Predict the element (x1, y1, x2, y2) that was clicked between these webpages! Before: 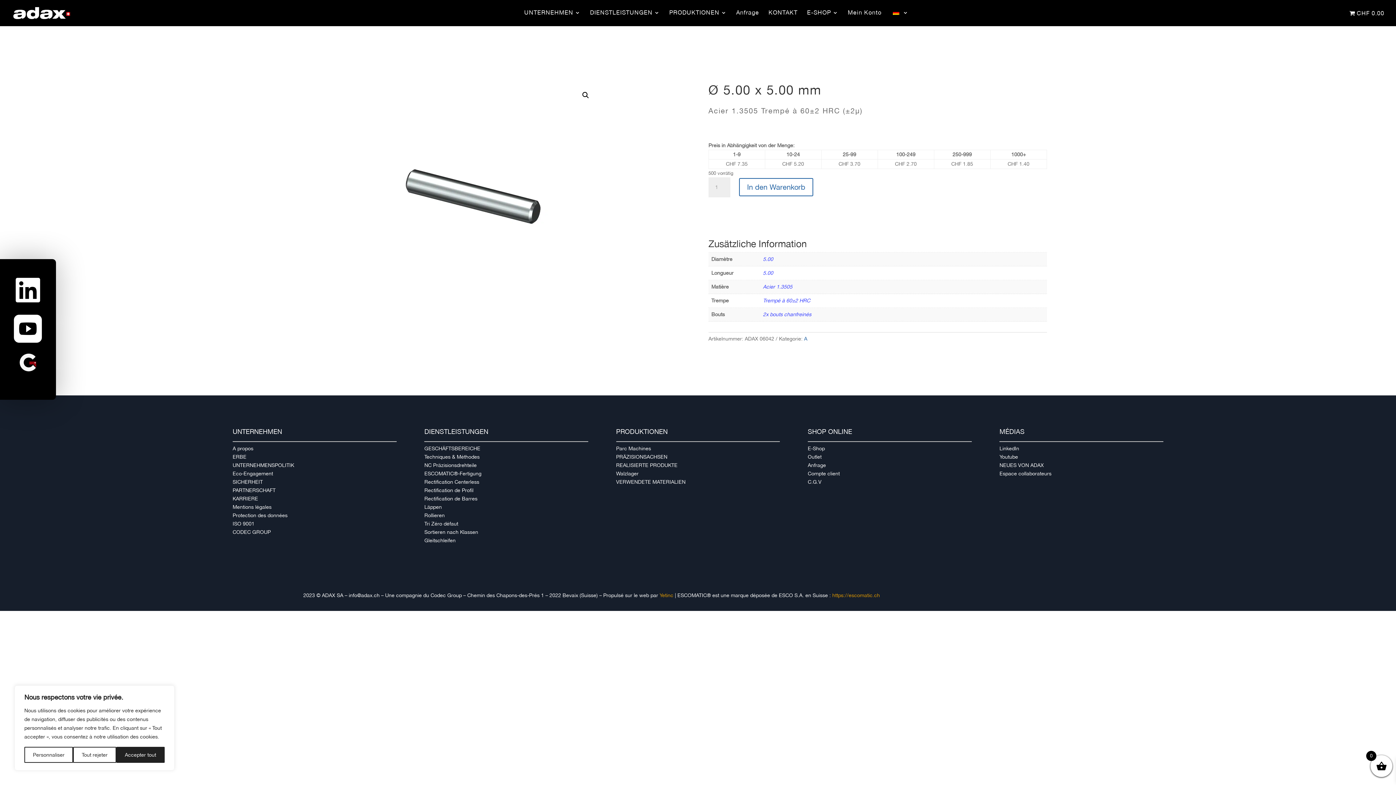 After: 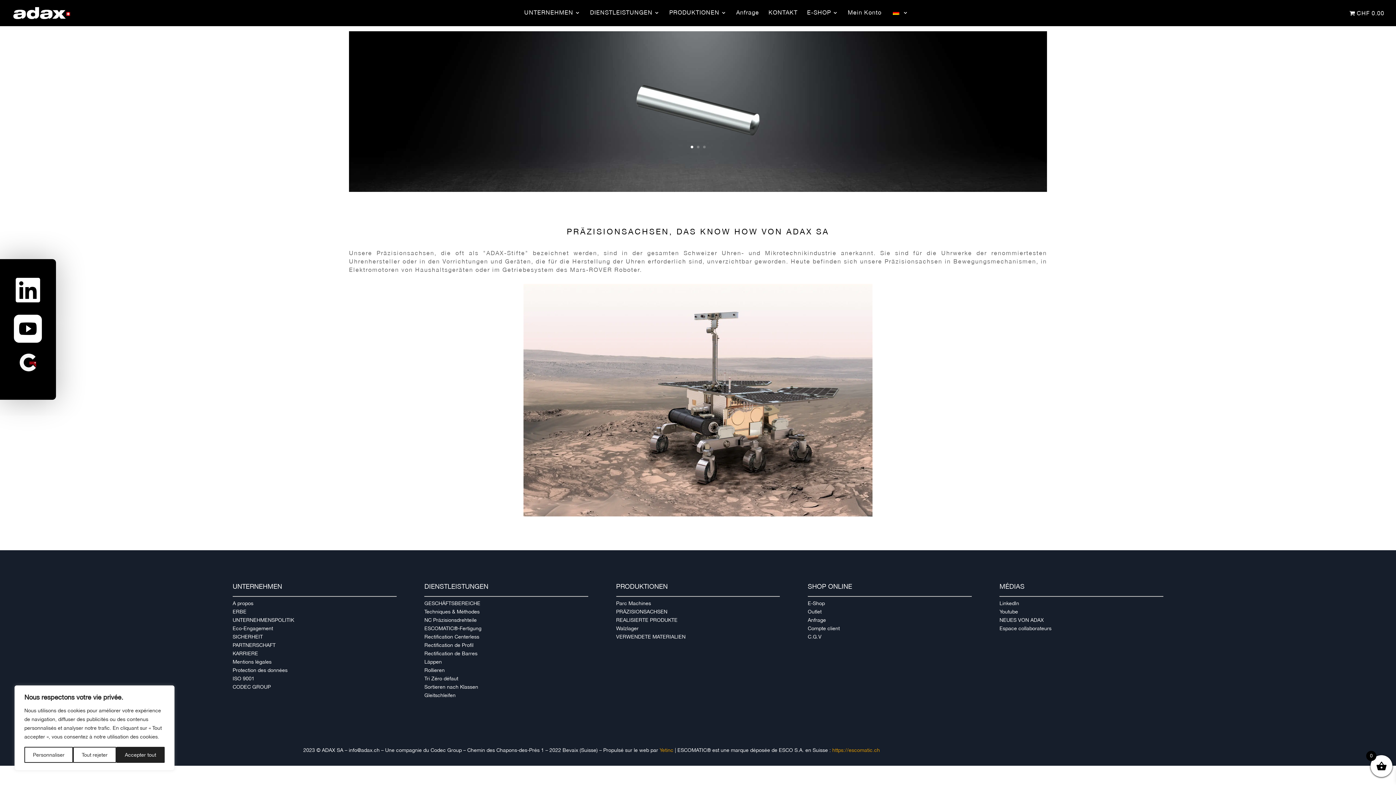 Action: bbox: (616, 454, 667, 459) label: PRÄZISIONSACHSEN